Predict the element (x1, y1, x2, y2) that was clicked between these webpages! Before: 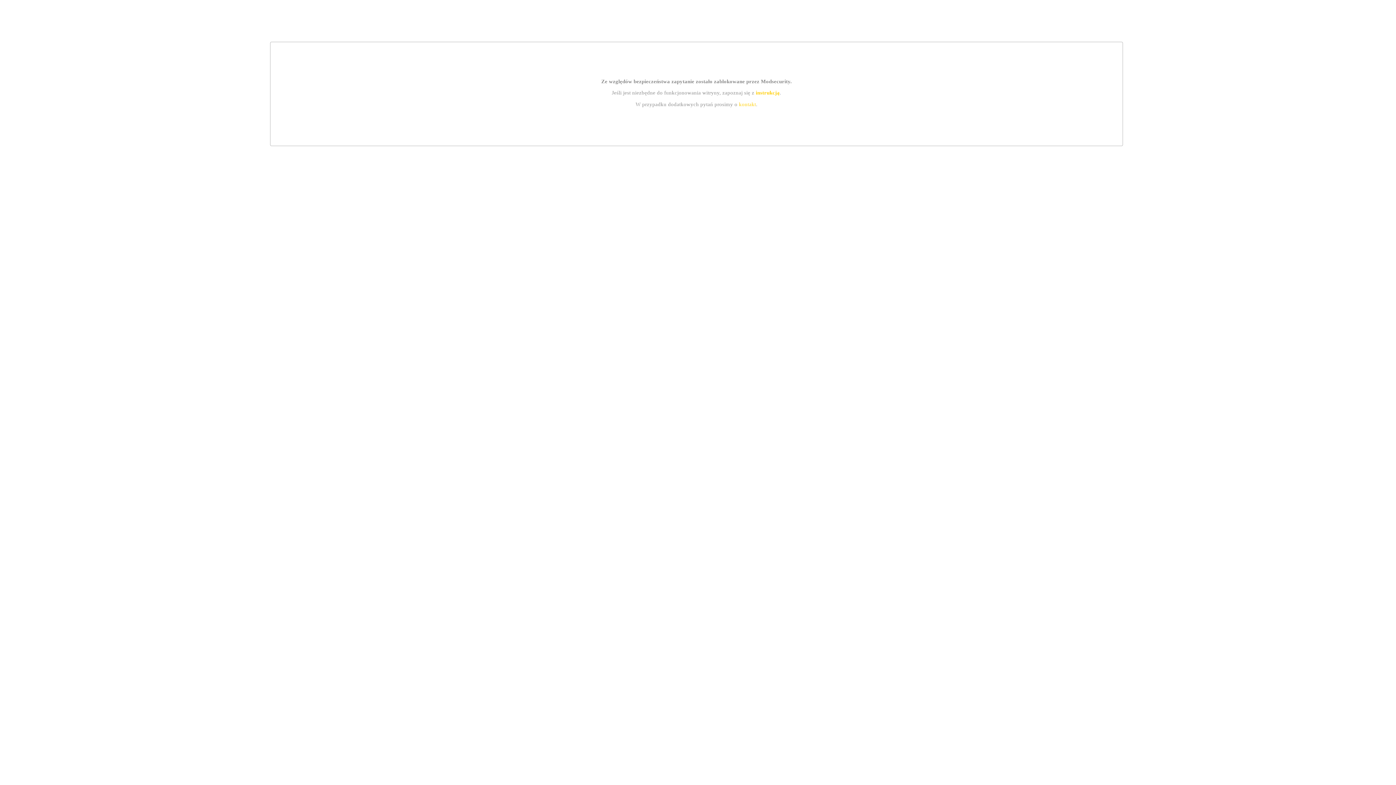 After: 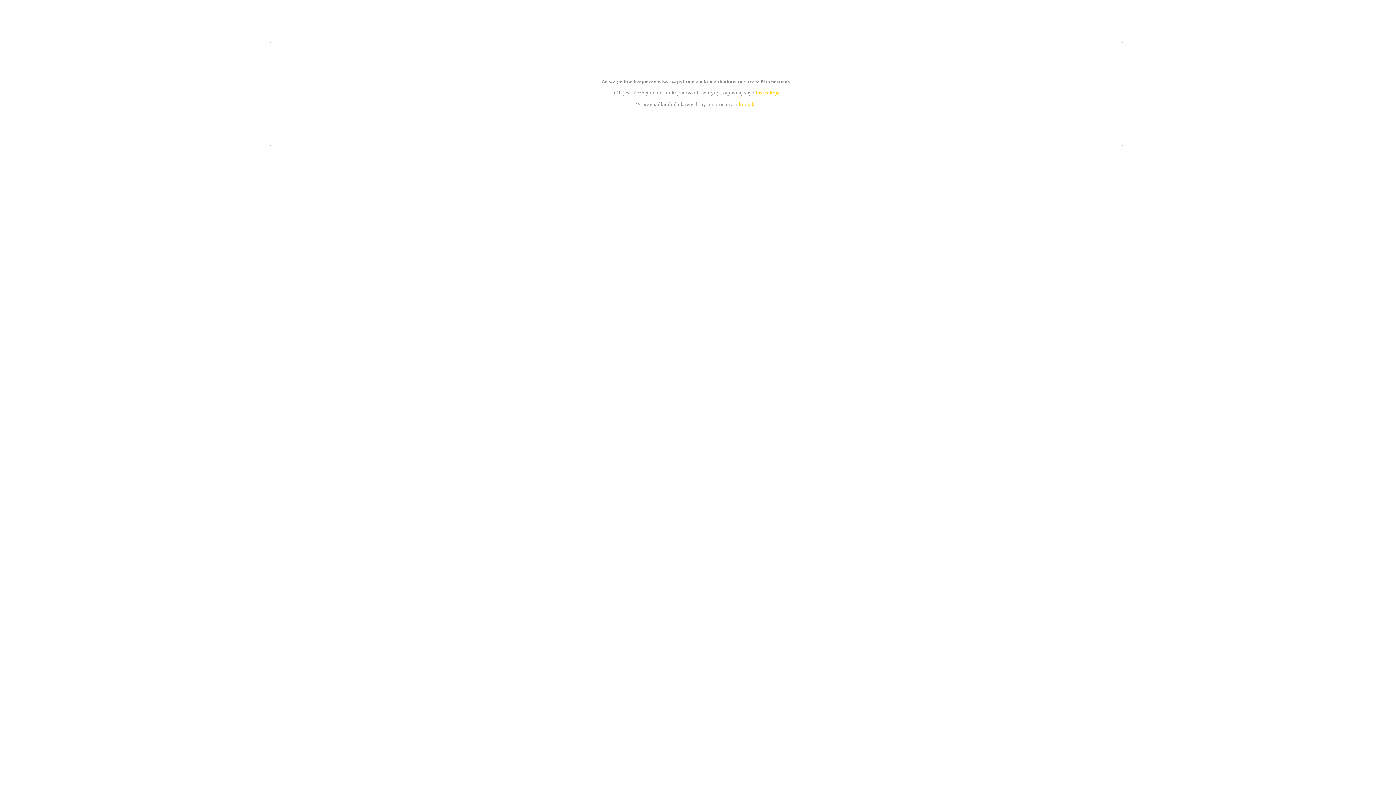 Action: bbox: (739, 101, 756, 107) label: kontakt